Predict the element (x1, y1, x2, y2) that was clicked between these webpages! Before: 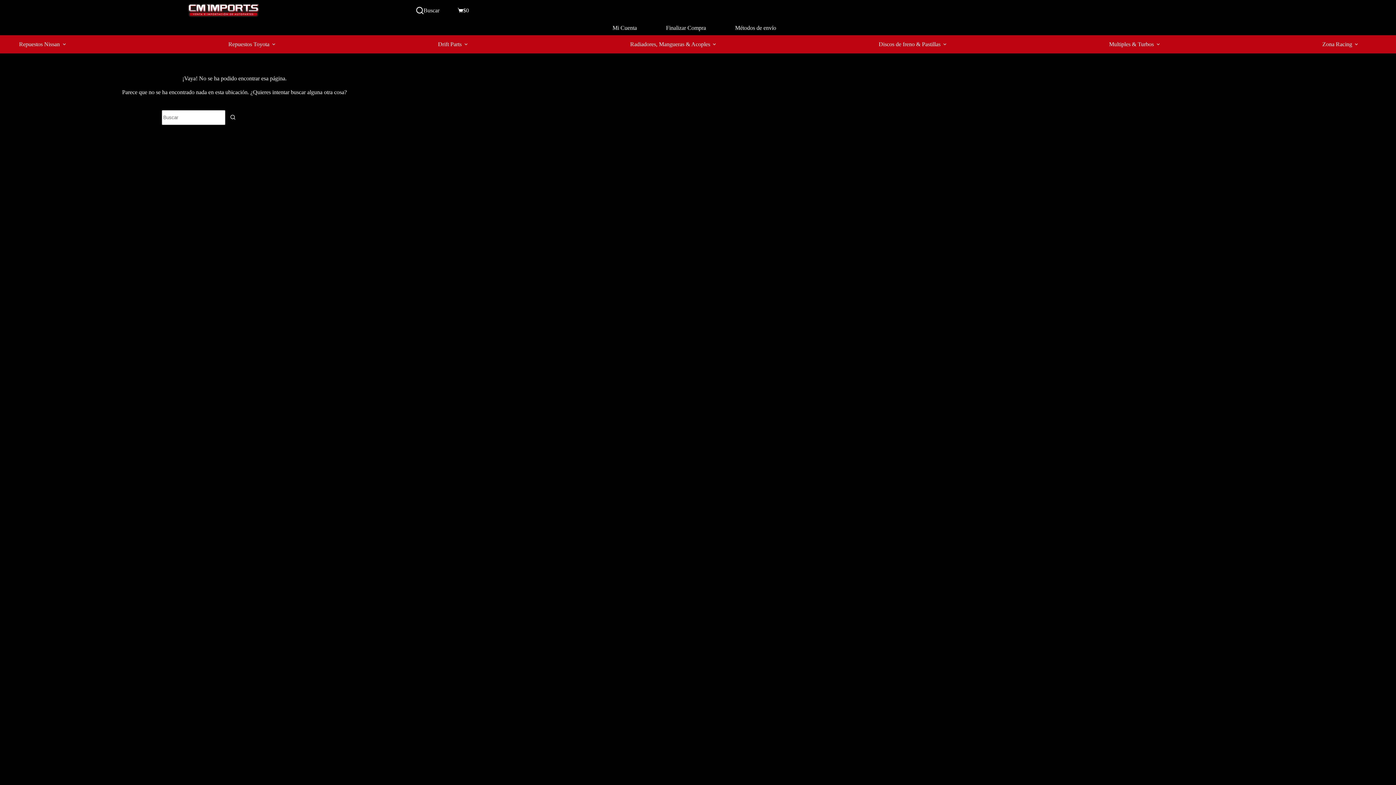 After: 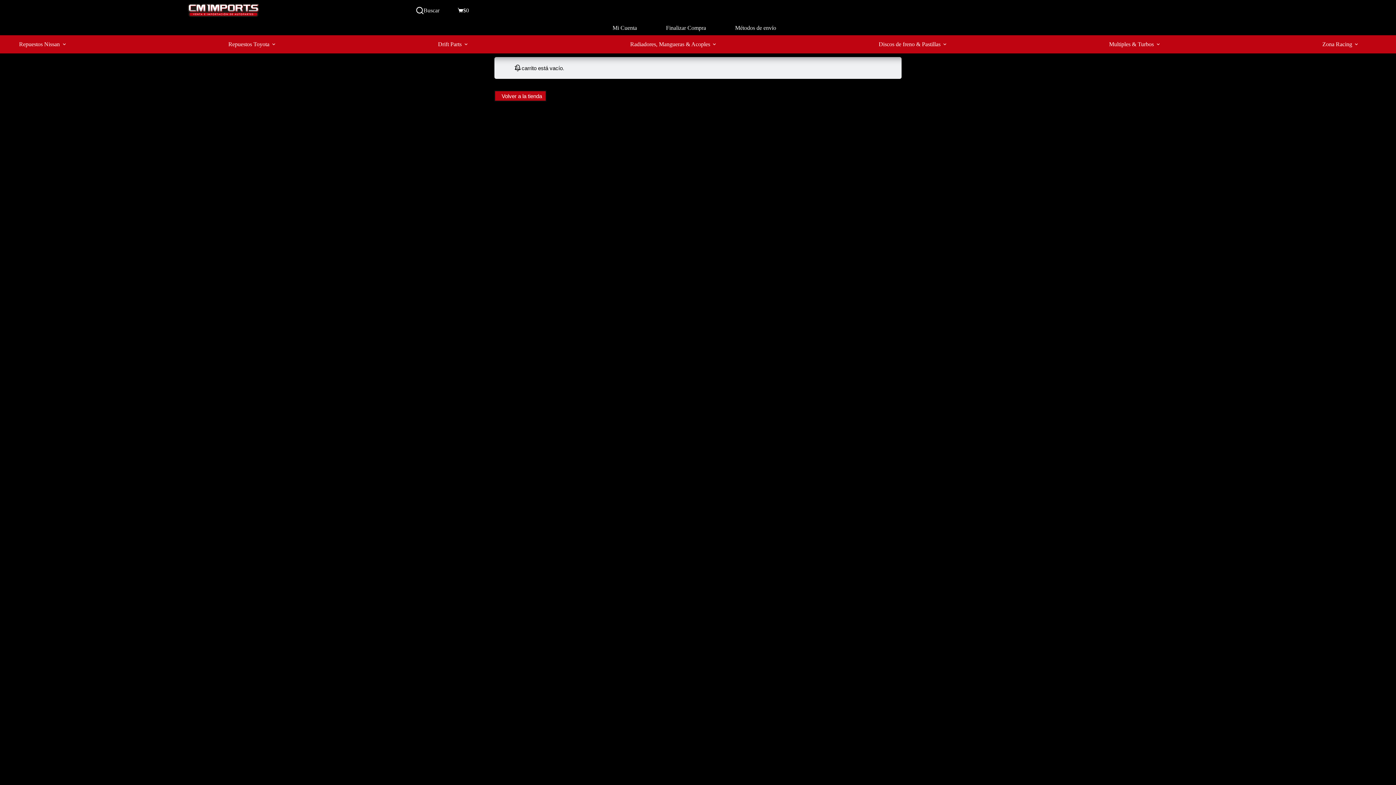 Action: bbox: (457, 7, 469, 13) label: Carro de compra
$0